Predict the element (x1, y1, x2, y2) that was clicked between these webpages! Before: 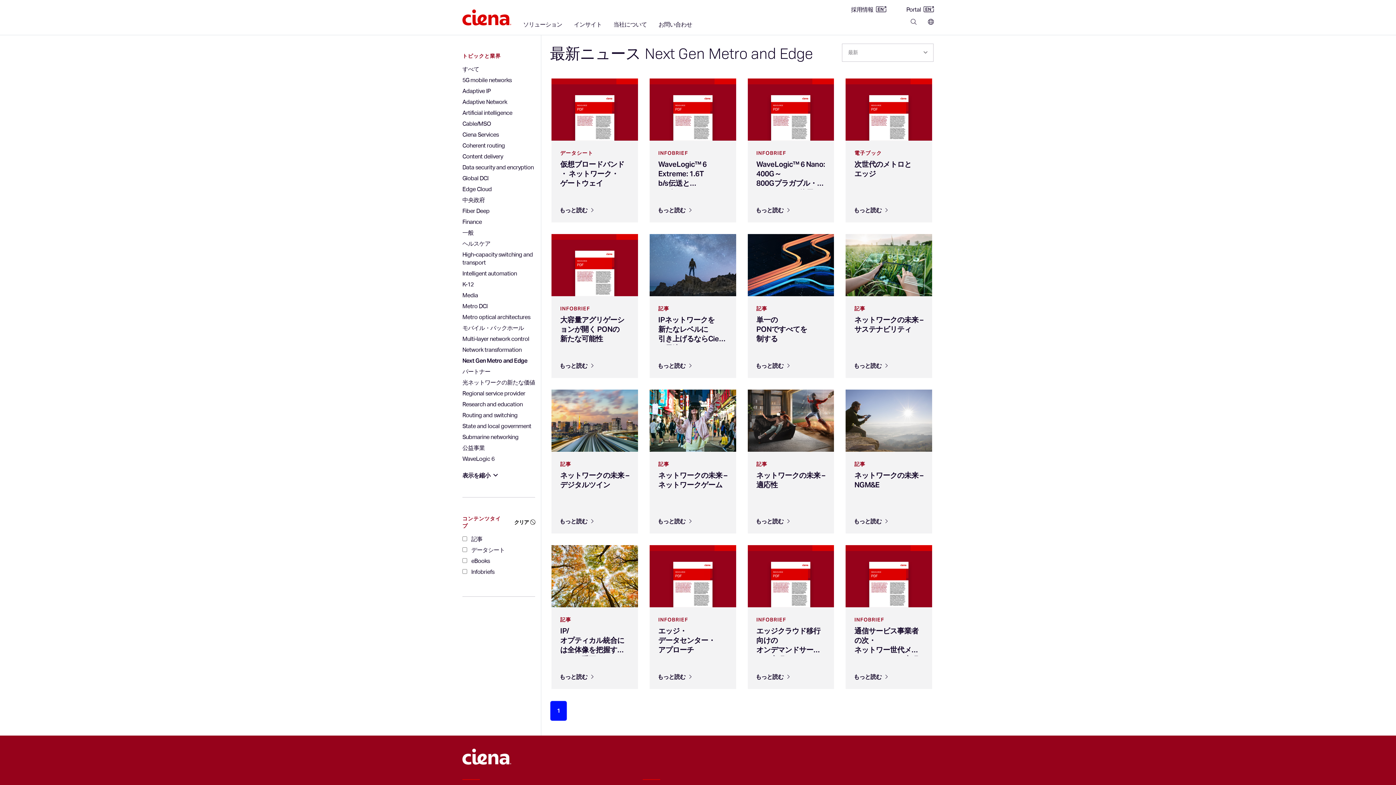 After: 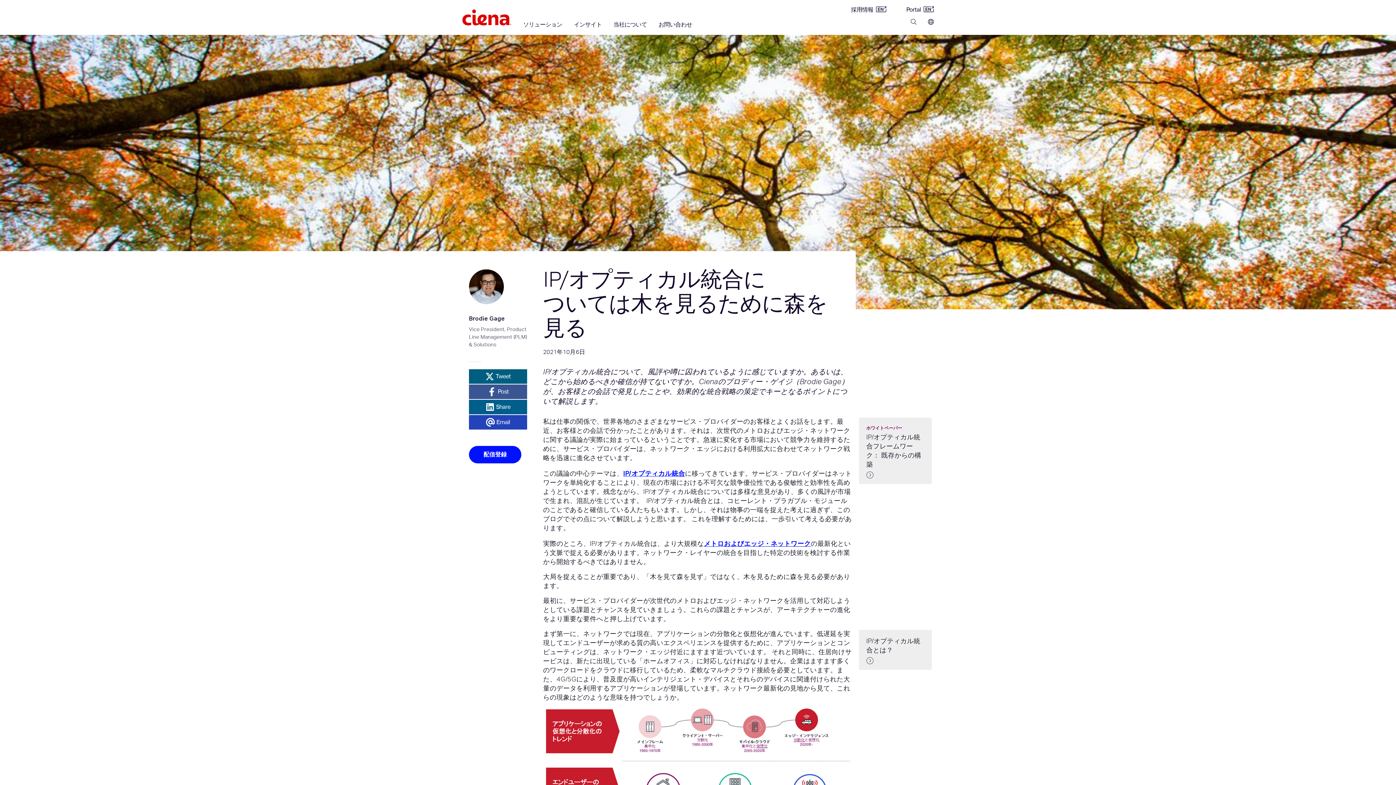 Action: bbox: (551, 665, 638, 689) label: もっと読む